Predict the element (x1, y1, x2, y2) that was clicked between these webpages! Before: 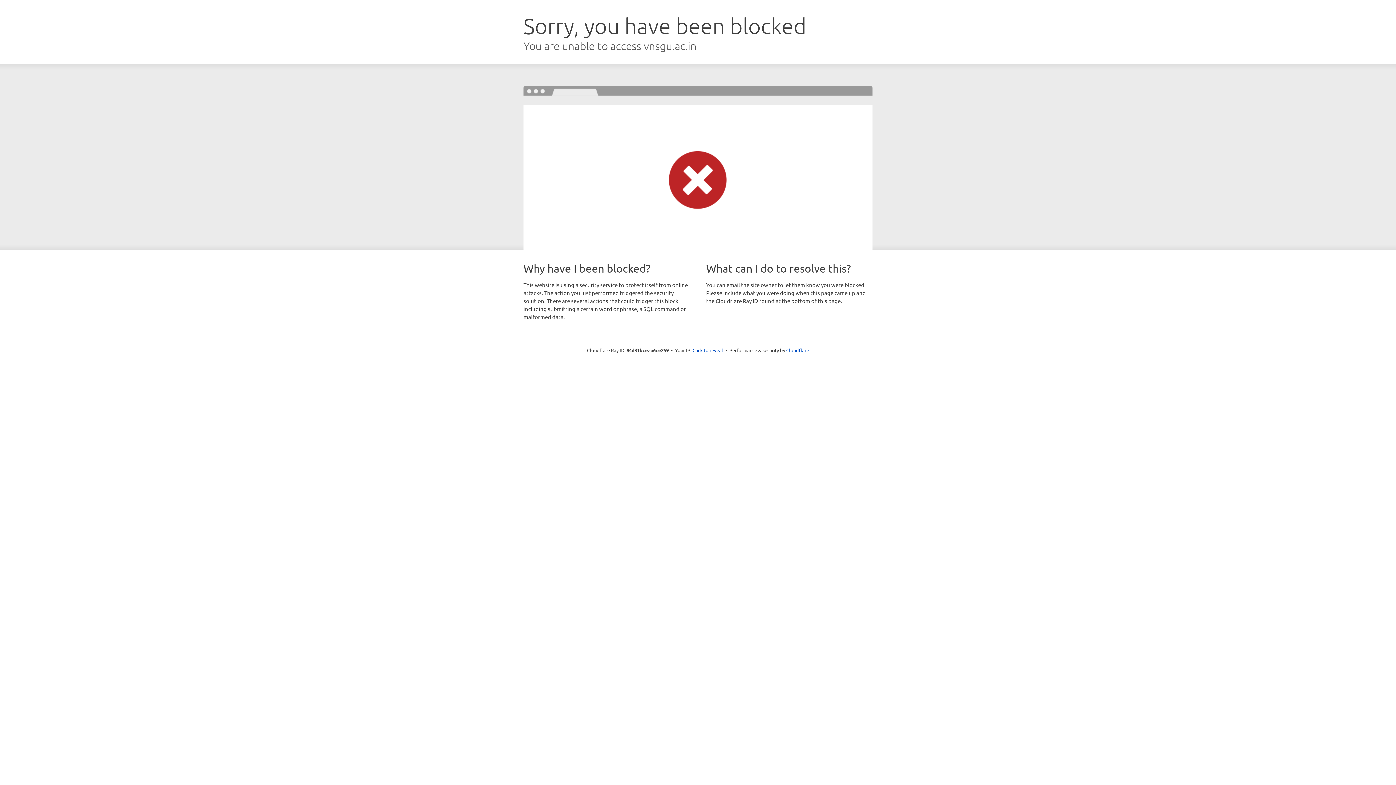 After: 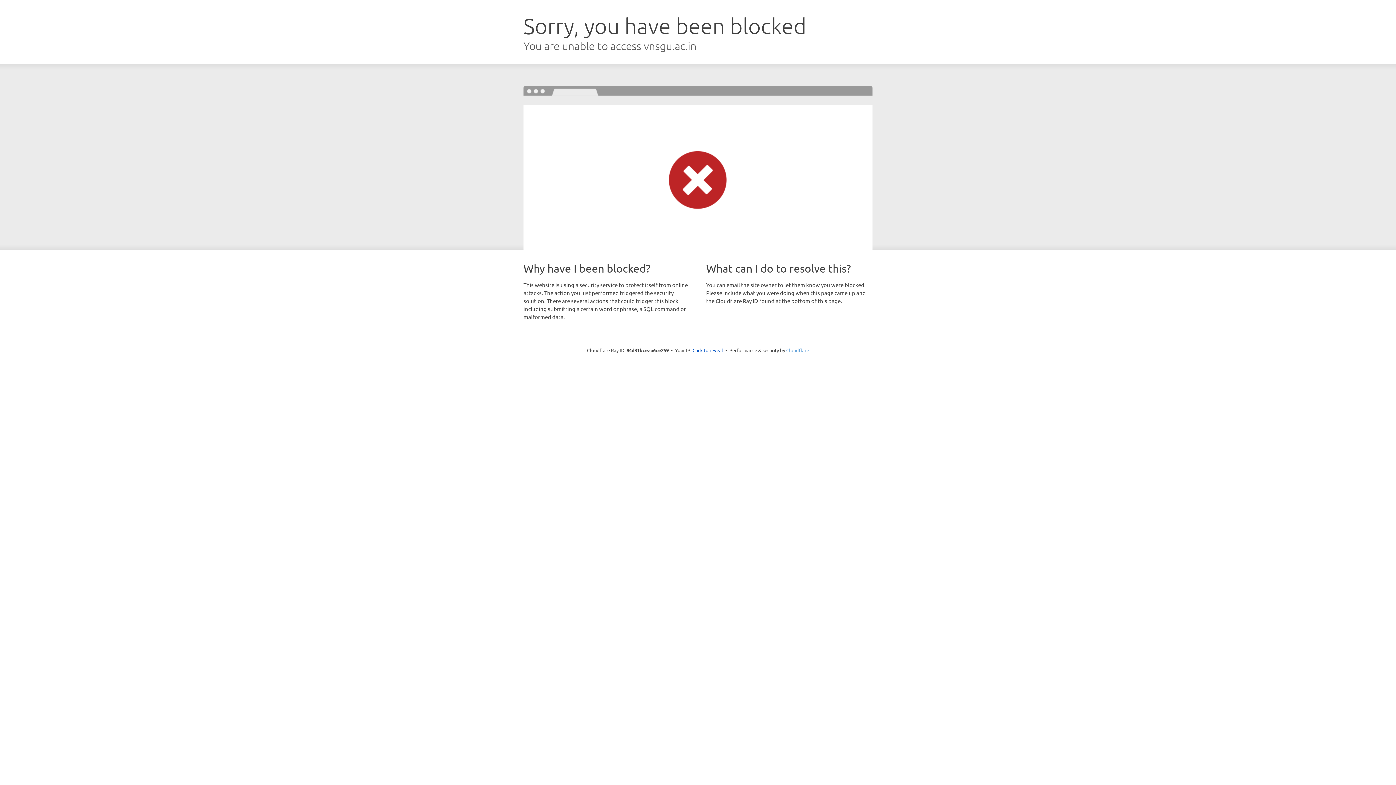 Action: bbox: (786, 347, 809, 353) label: Cloudflare